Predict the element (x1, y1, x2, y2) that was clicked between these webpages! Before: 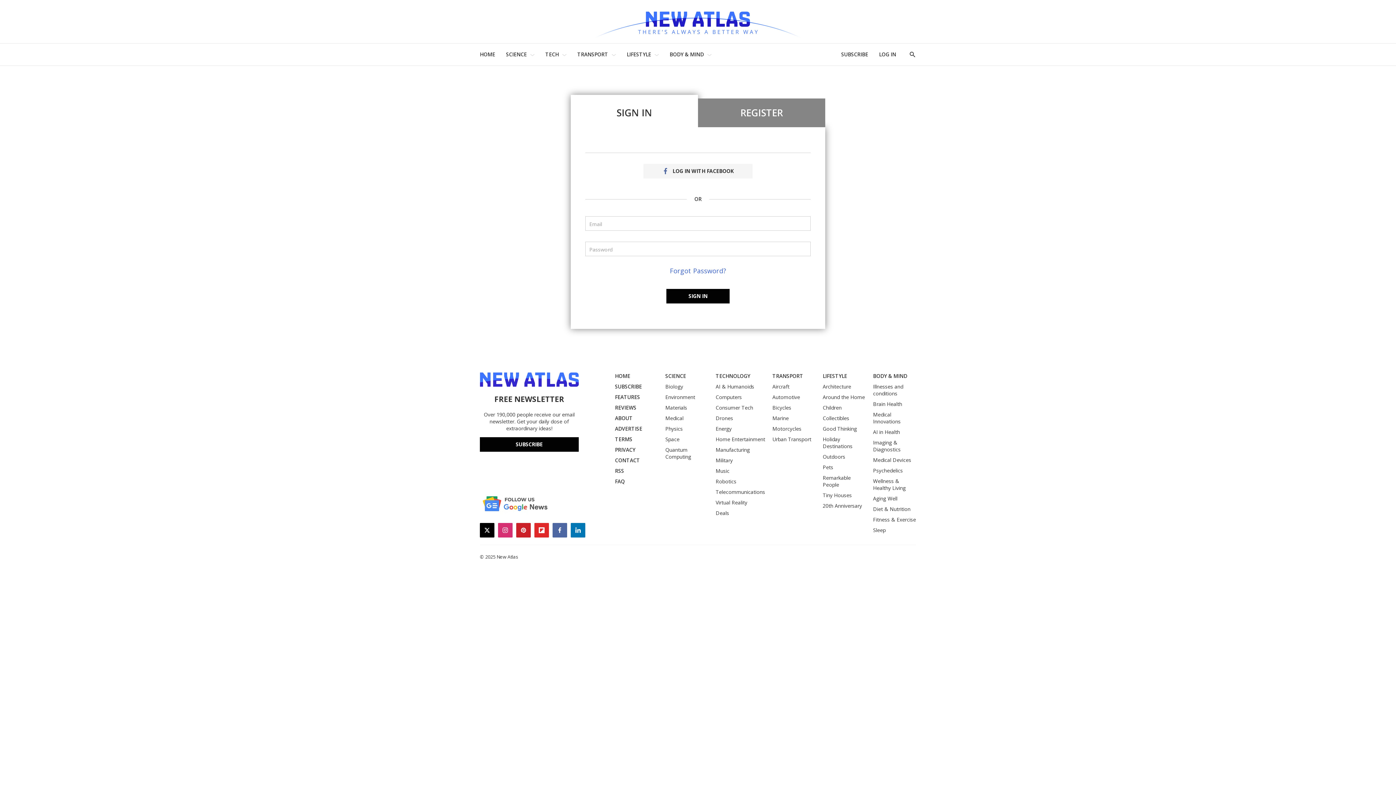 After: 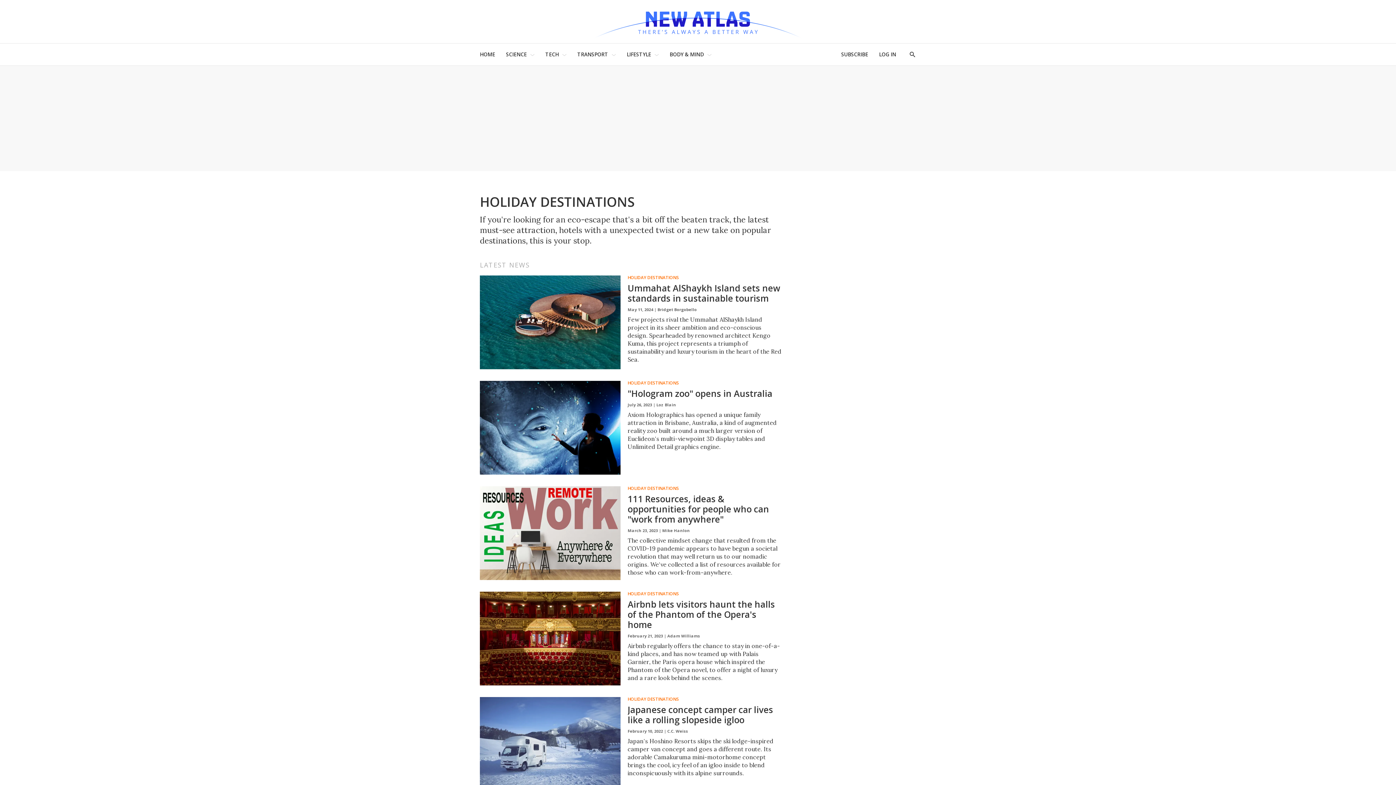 Action: label: Holiday Destinations bbox: (822, 436, 866, 449)